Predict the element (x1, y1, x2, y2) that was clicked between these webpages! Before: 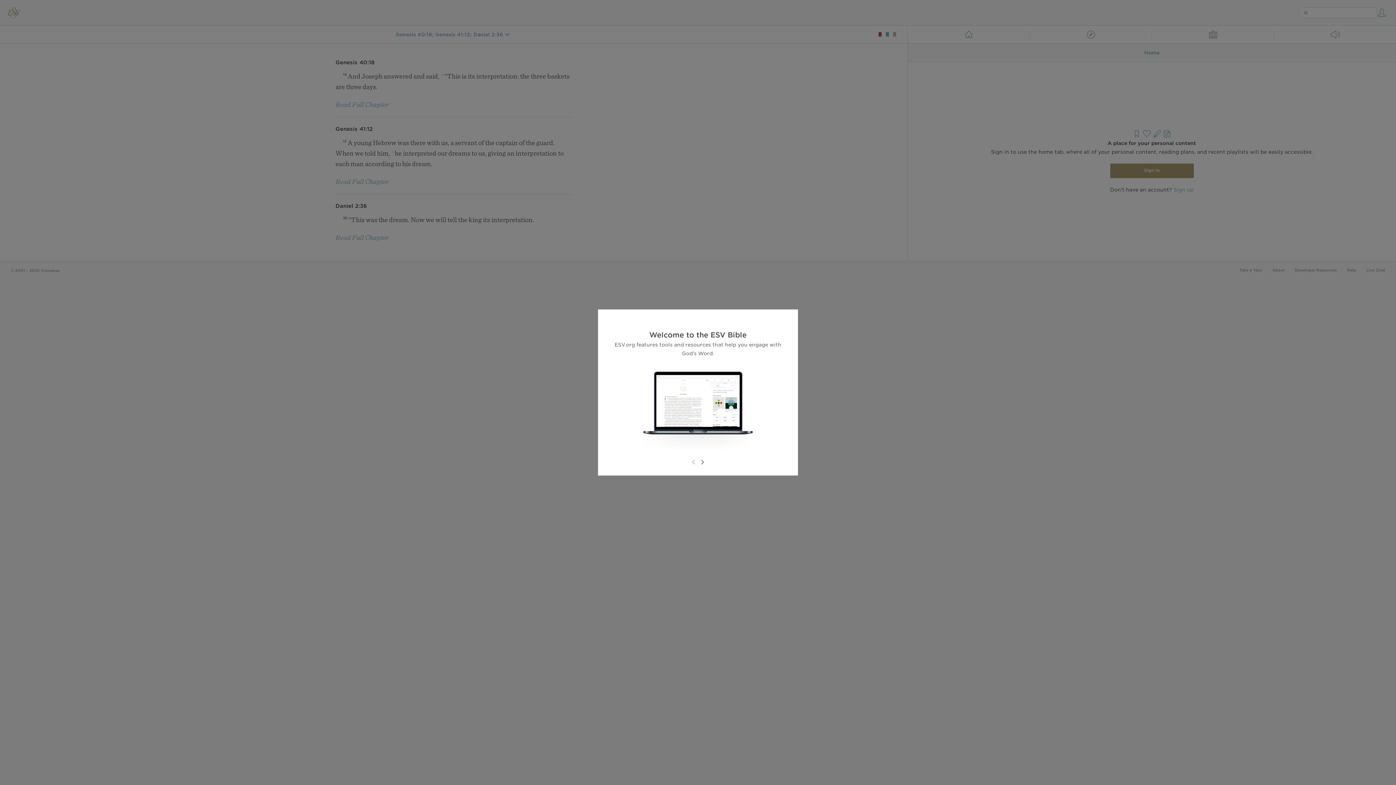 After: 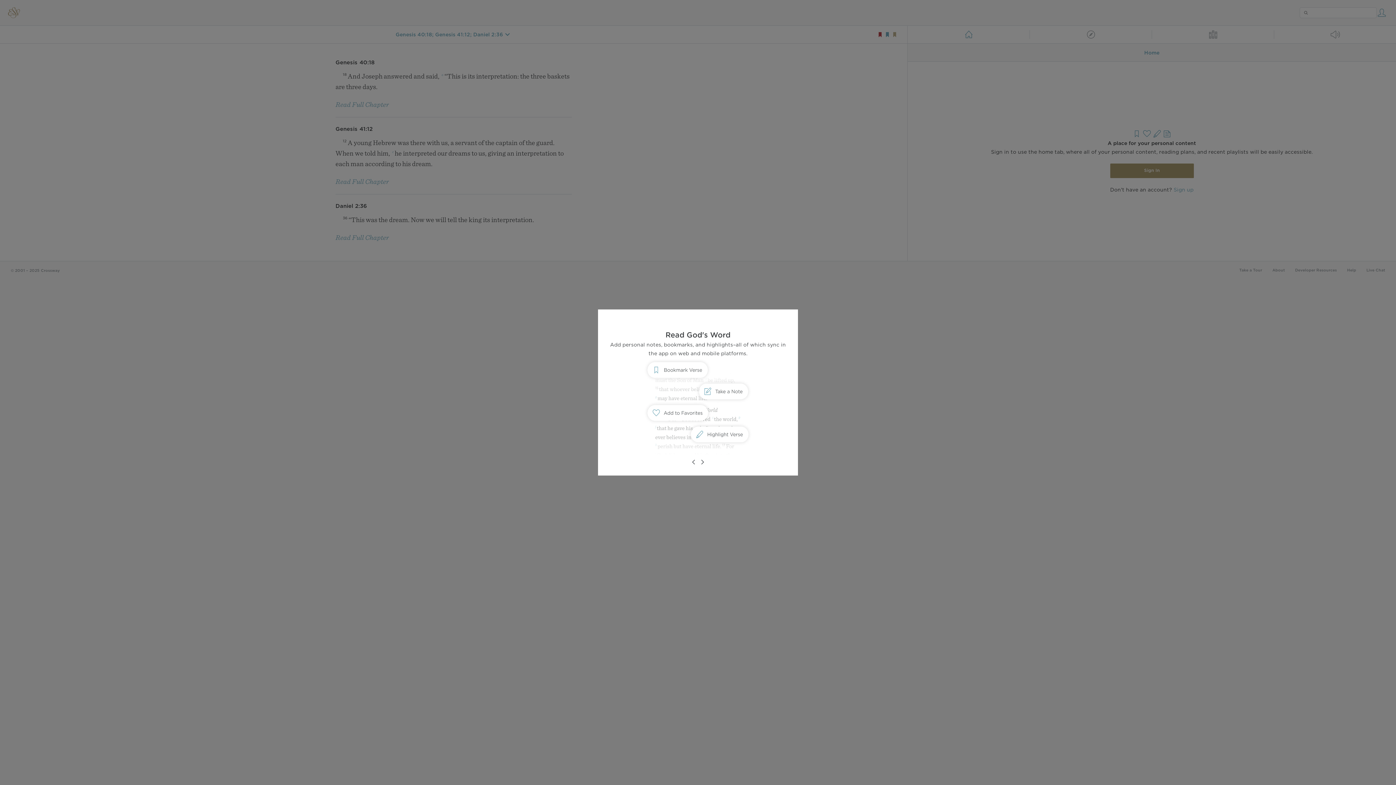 Action: bbox: (698, 458, 706, 466)